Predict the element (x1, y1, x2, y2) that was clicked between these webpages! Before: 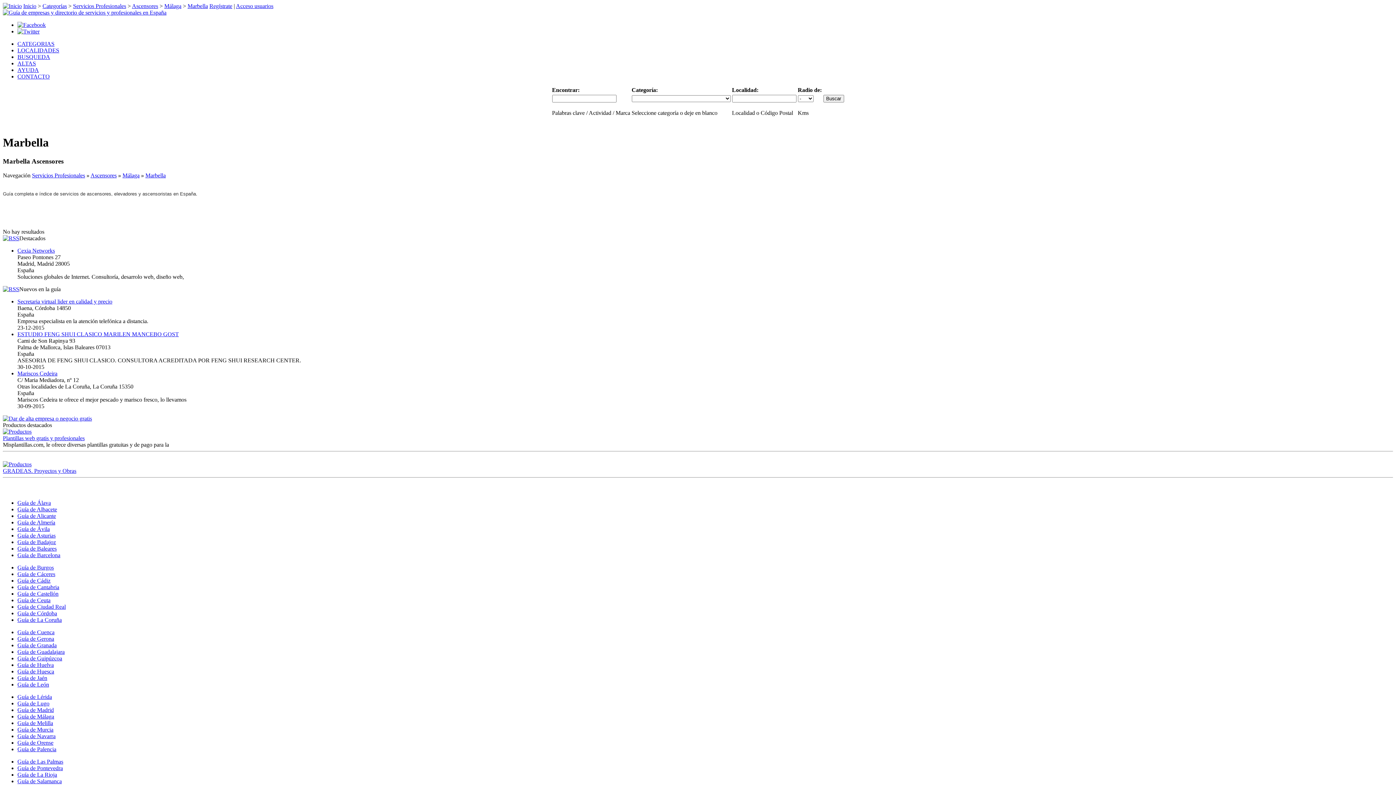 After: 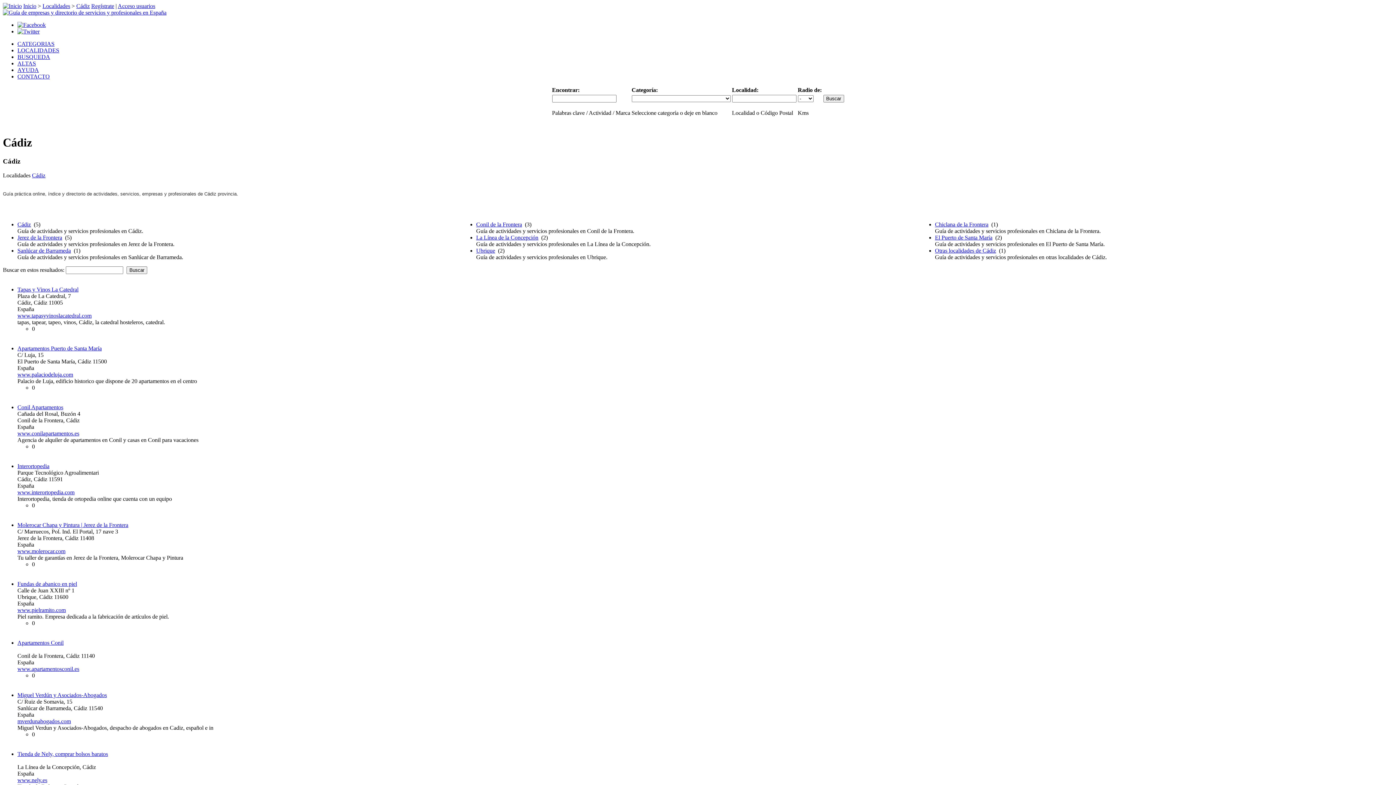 Action: label: Guía de Cádiz bbox: (17, 577, 50, 583)